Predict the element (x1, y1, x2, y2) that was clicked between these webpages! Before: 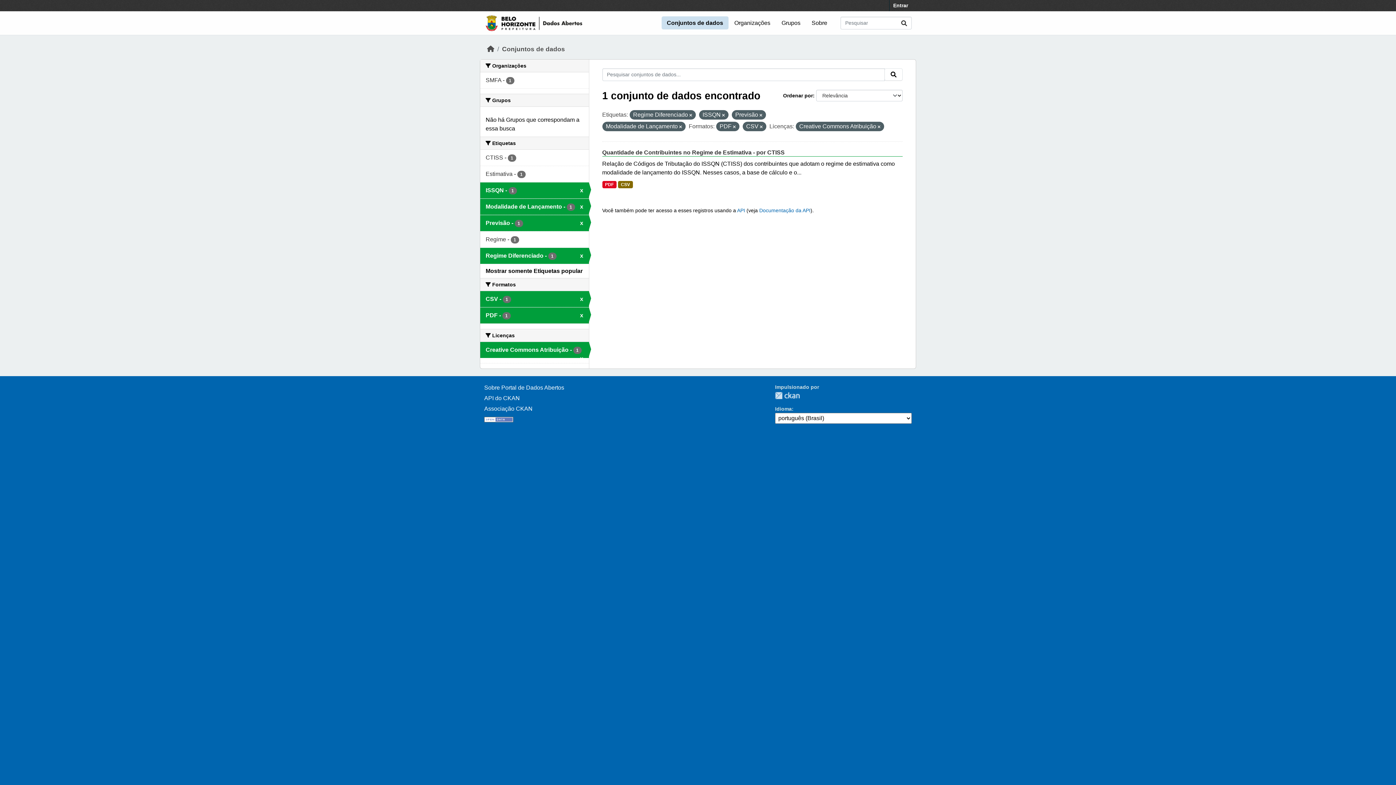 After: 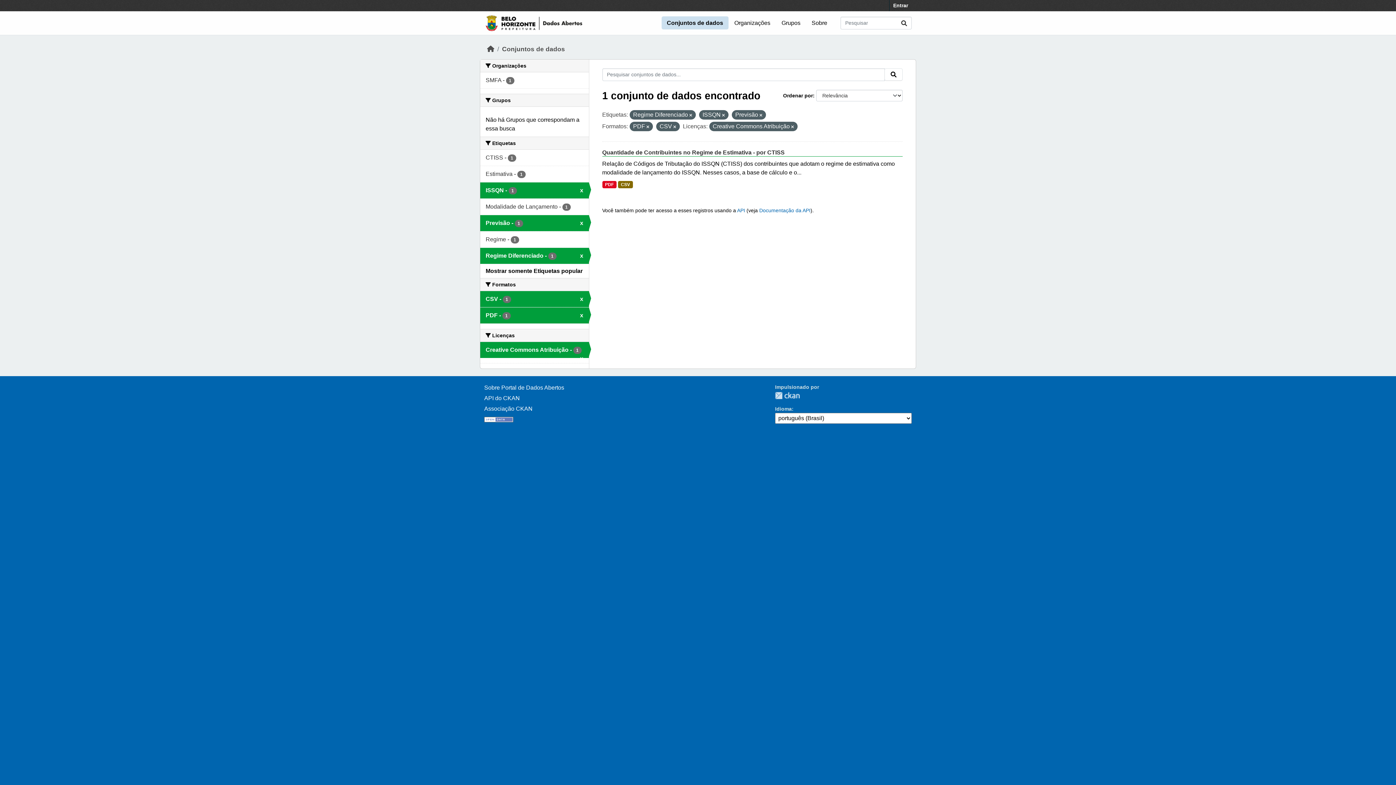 Action: label: Modalidade de Lançamento - 1
x bbox: (480, 198, 588, 214)